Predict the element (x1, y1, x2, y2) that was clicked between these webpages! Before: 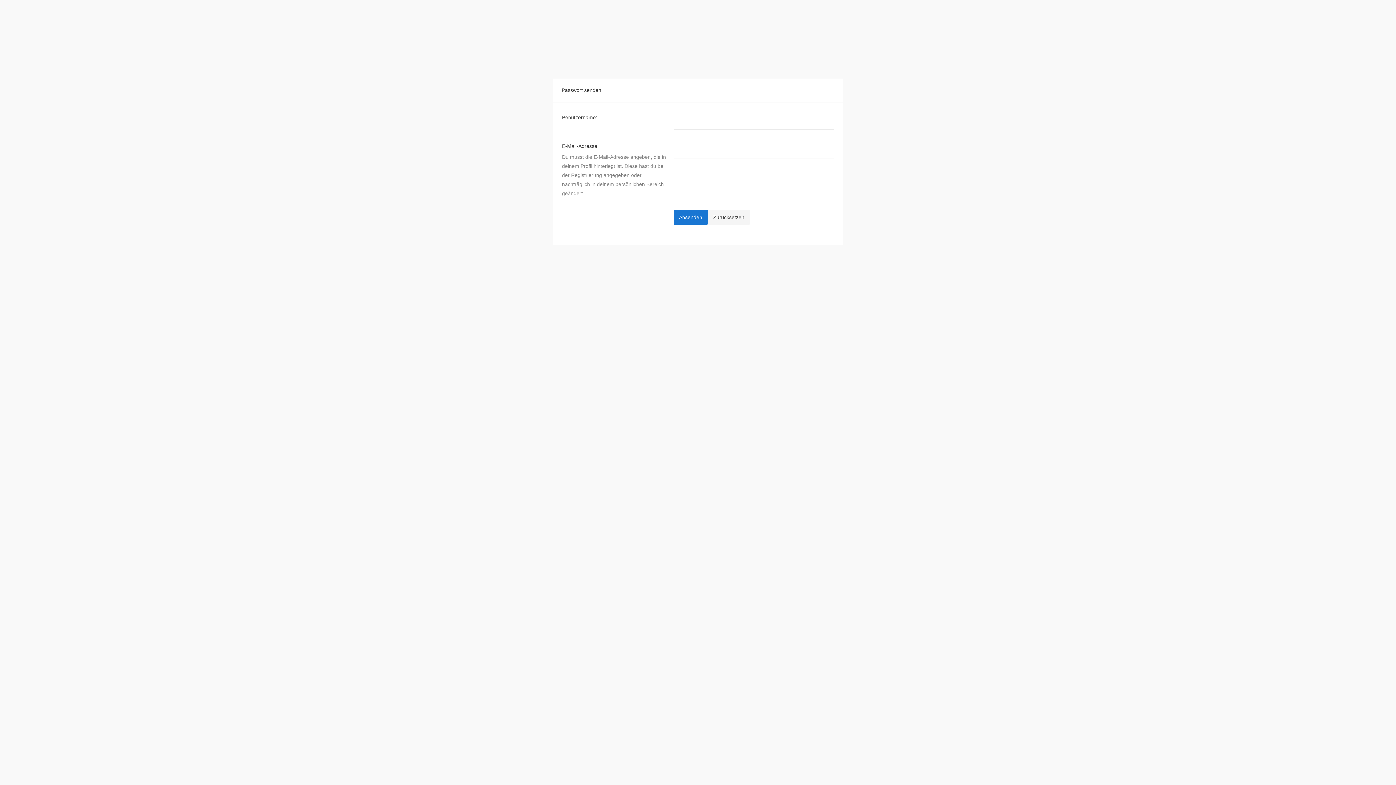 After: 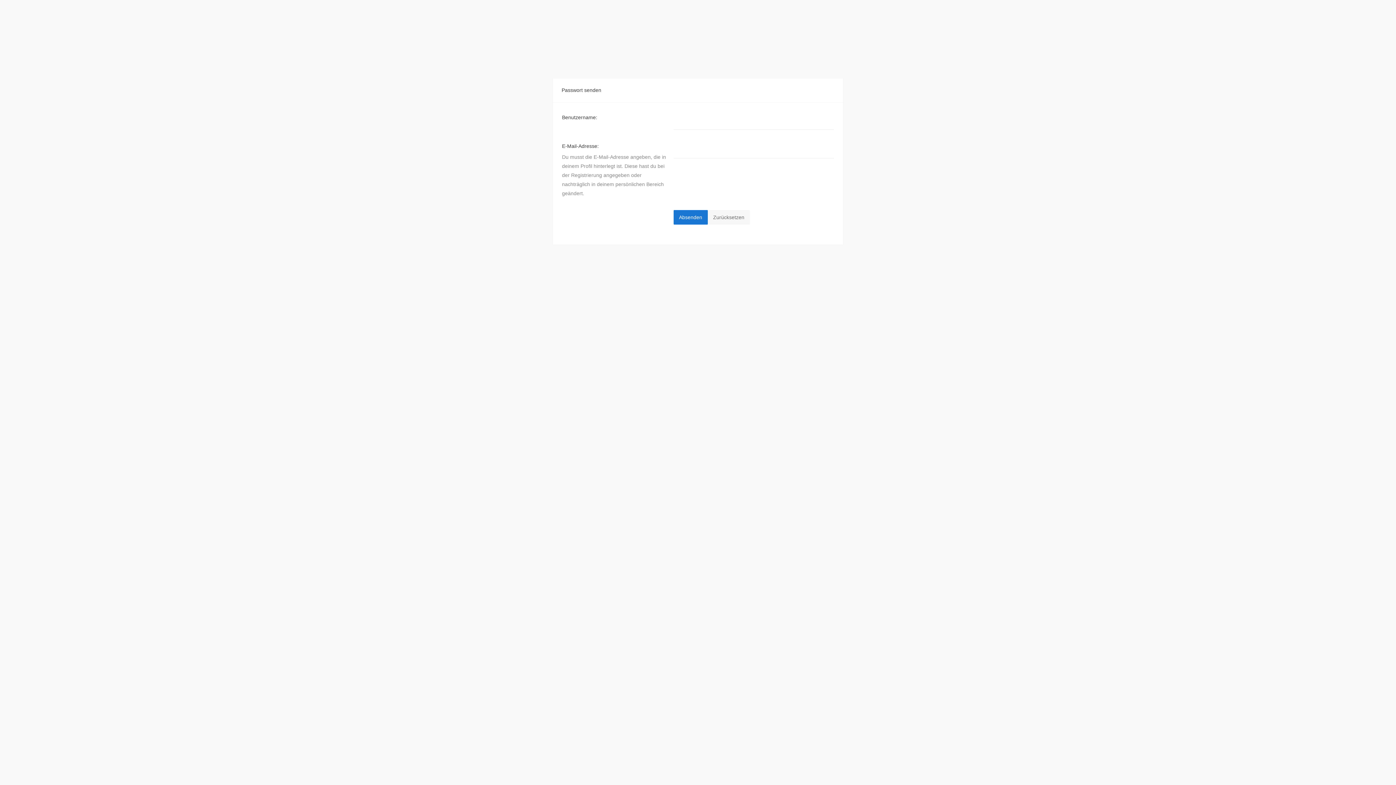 Action: bbox: (707, 210, 750, 224) label: Zurücksetzen